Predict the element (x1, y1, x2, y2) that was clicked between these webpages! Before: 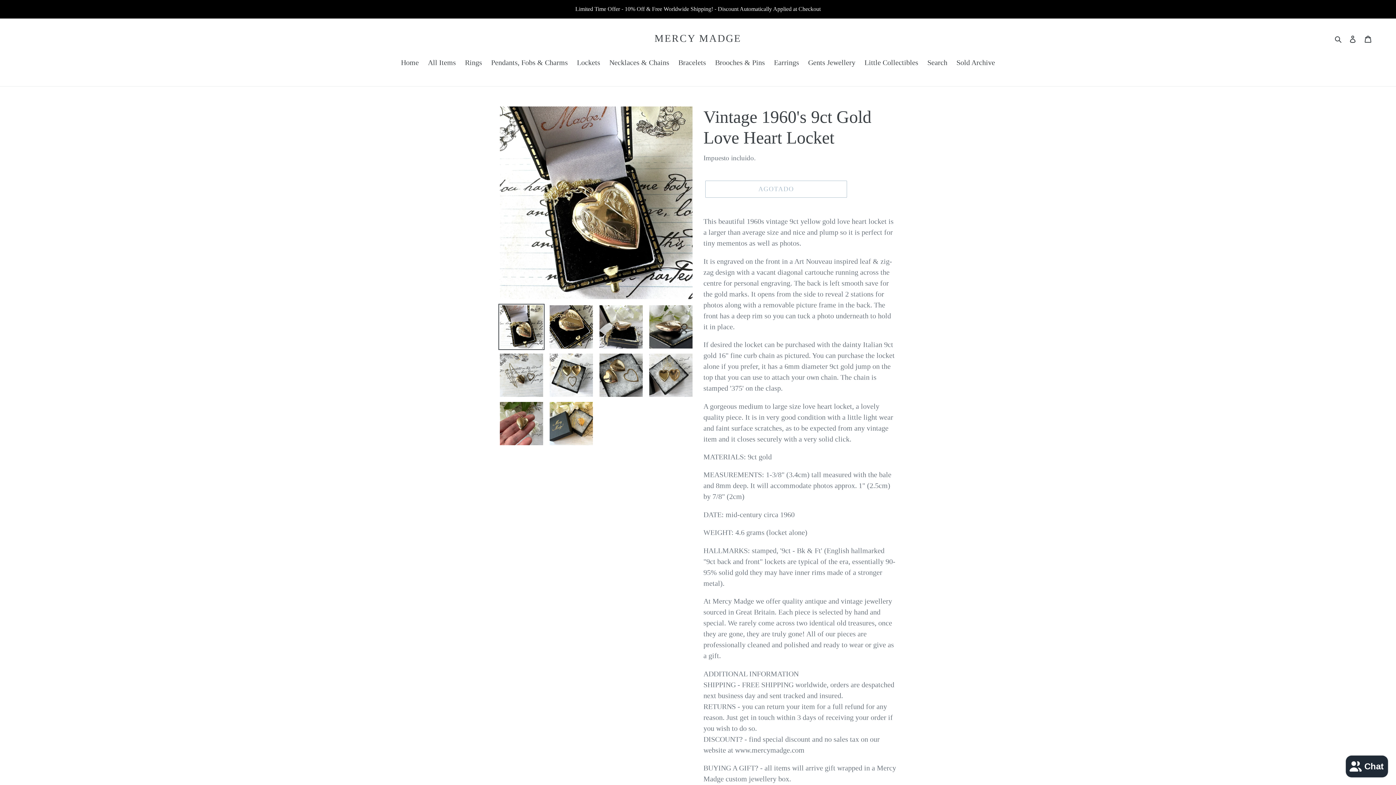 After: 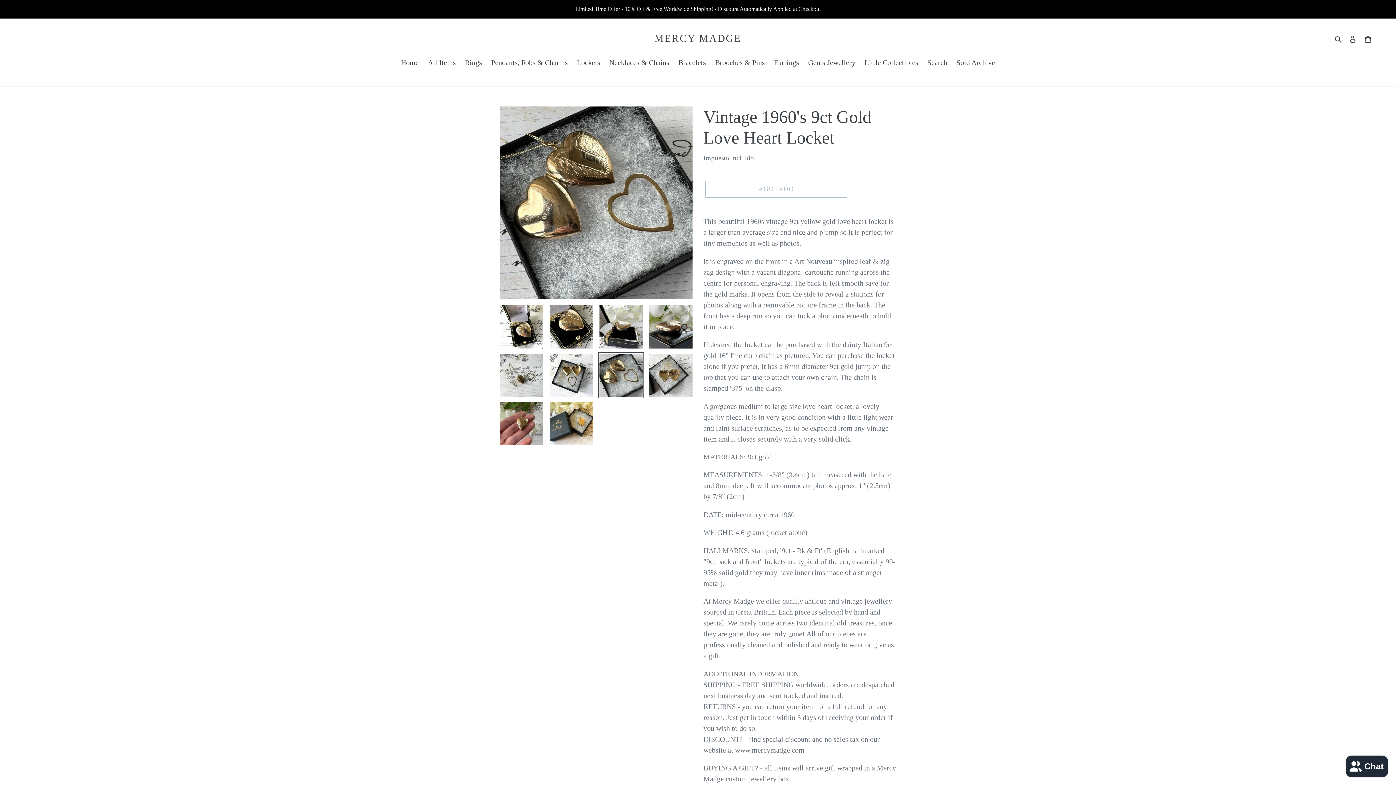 Action: bbox: (598, 352, 644, 398)